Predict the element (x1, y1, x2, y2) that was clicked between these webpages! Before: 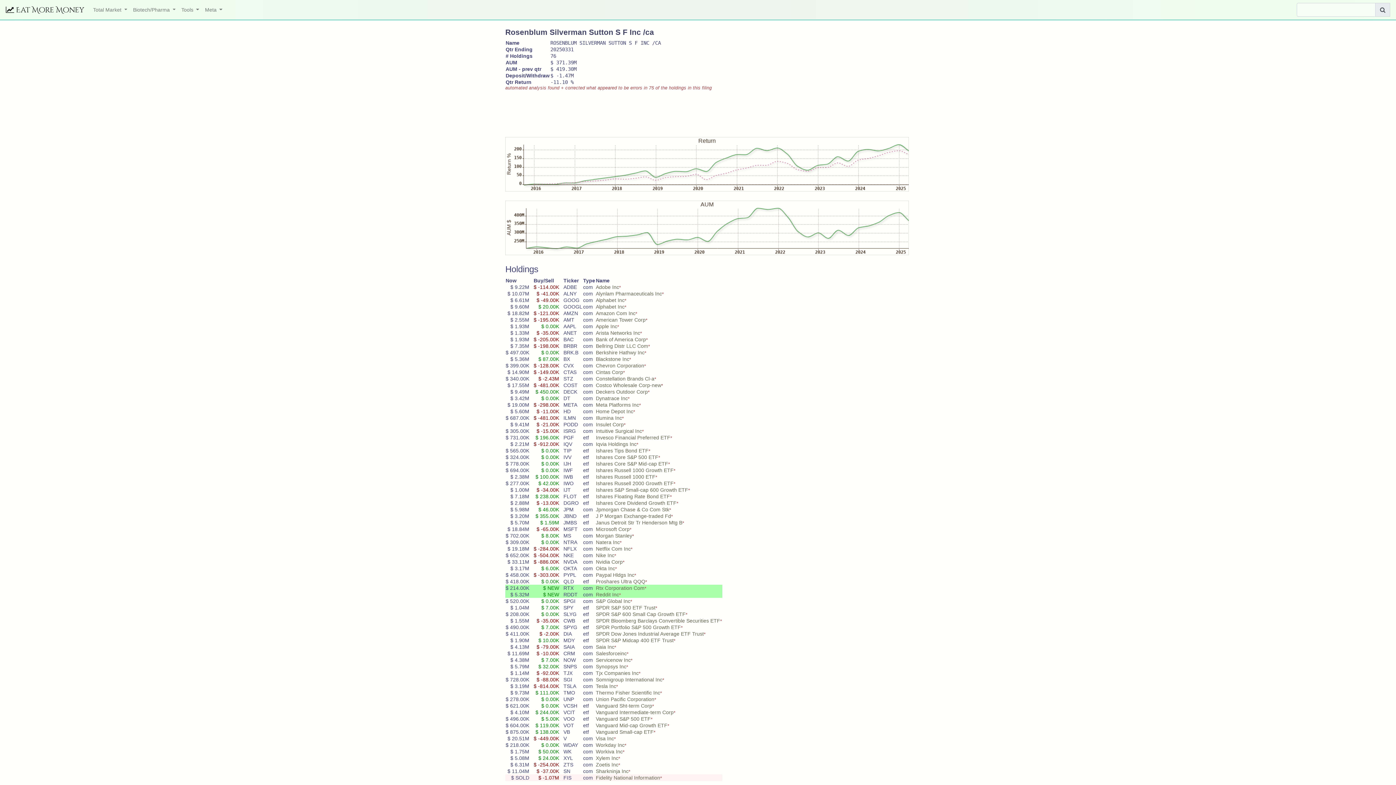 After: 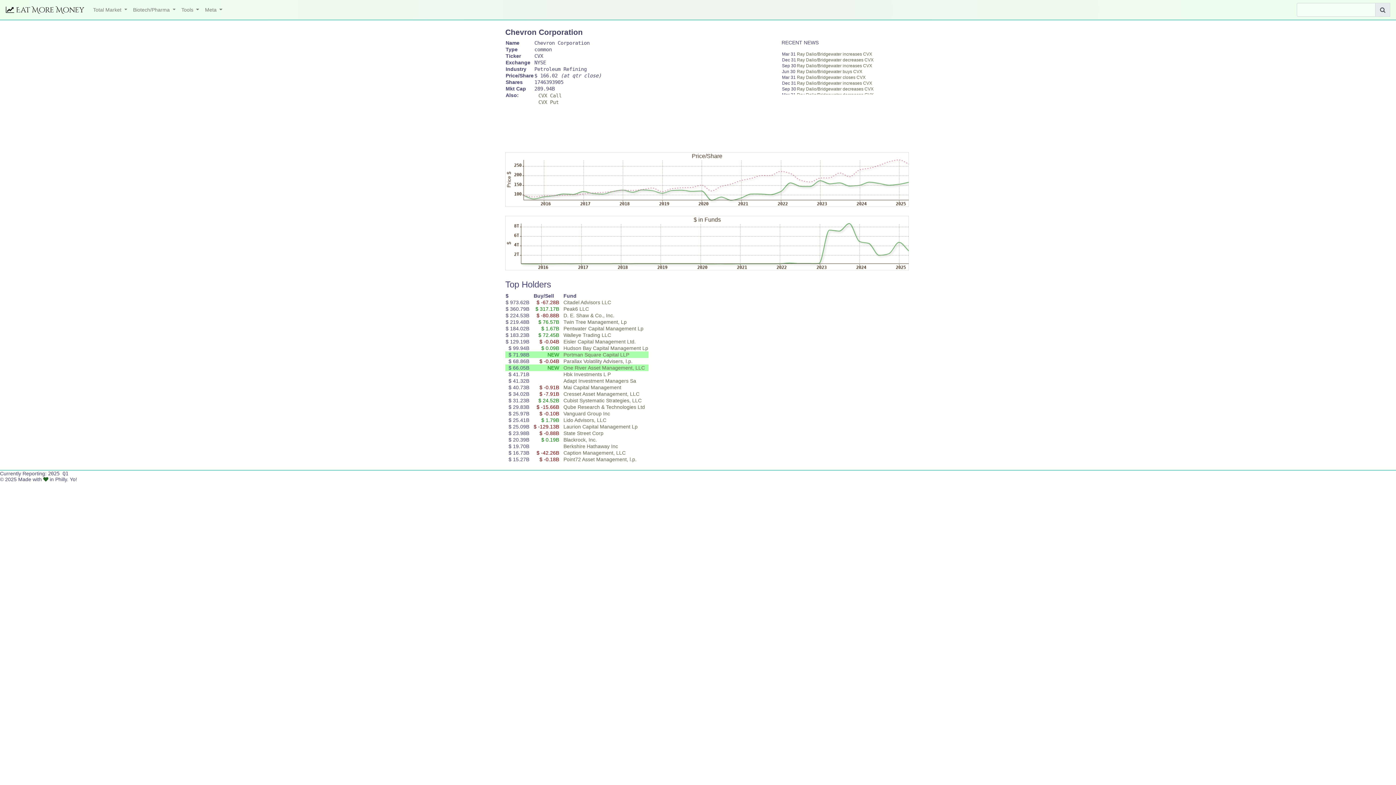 Action: label: Chevron Corporation bbox: (596, 362, 644, 368)